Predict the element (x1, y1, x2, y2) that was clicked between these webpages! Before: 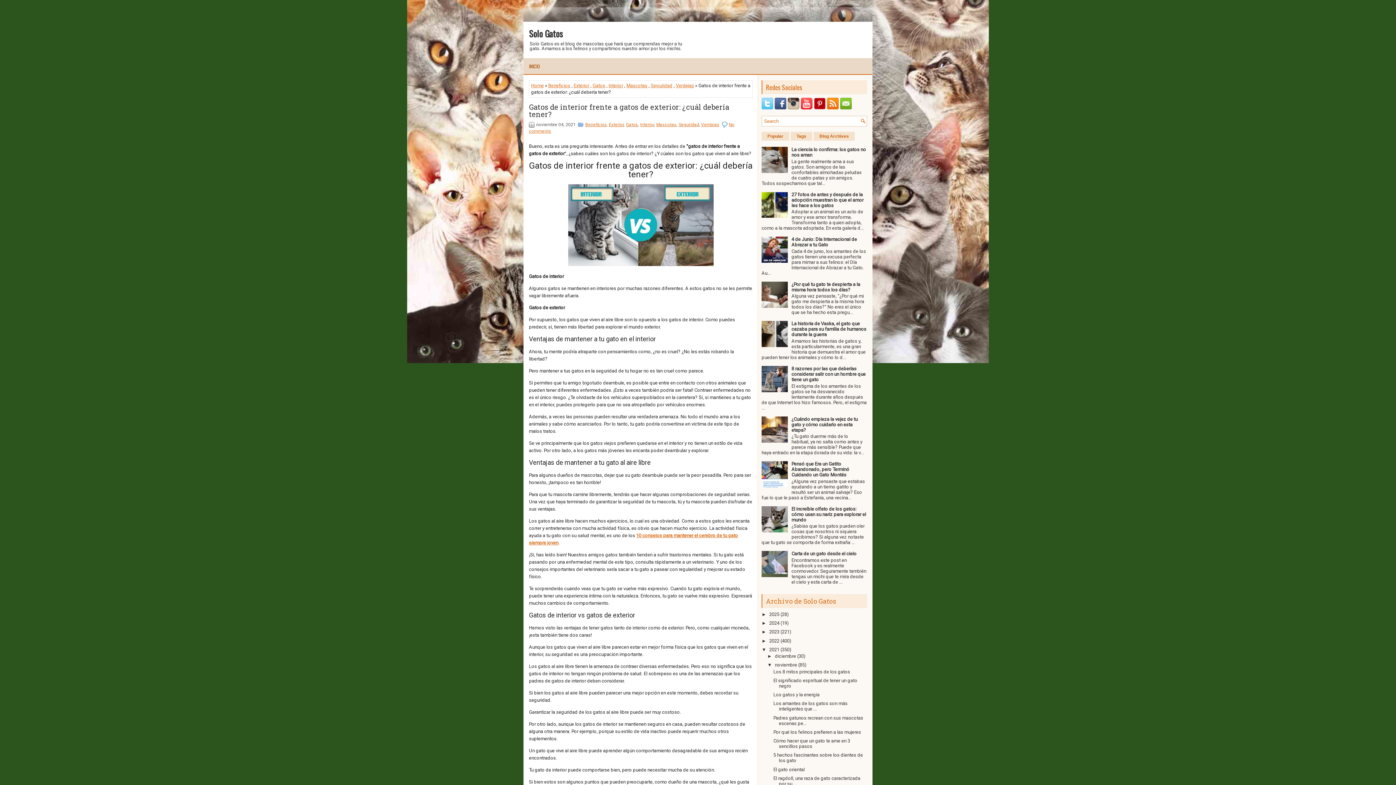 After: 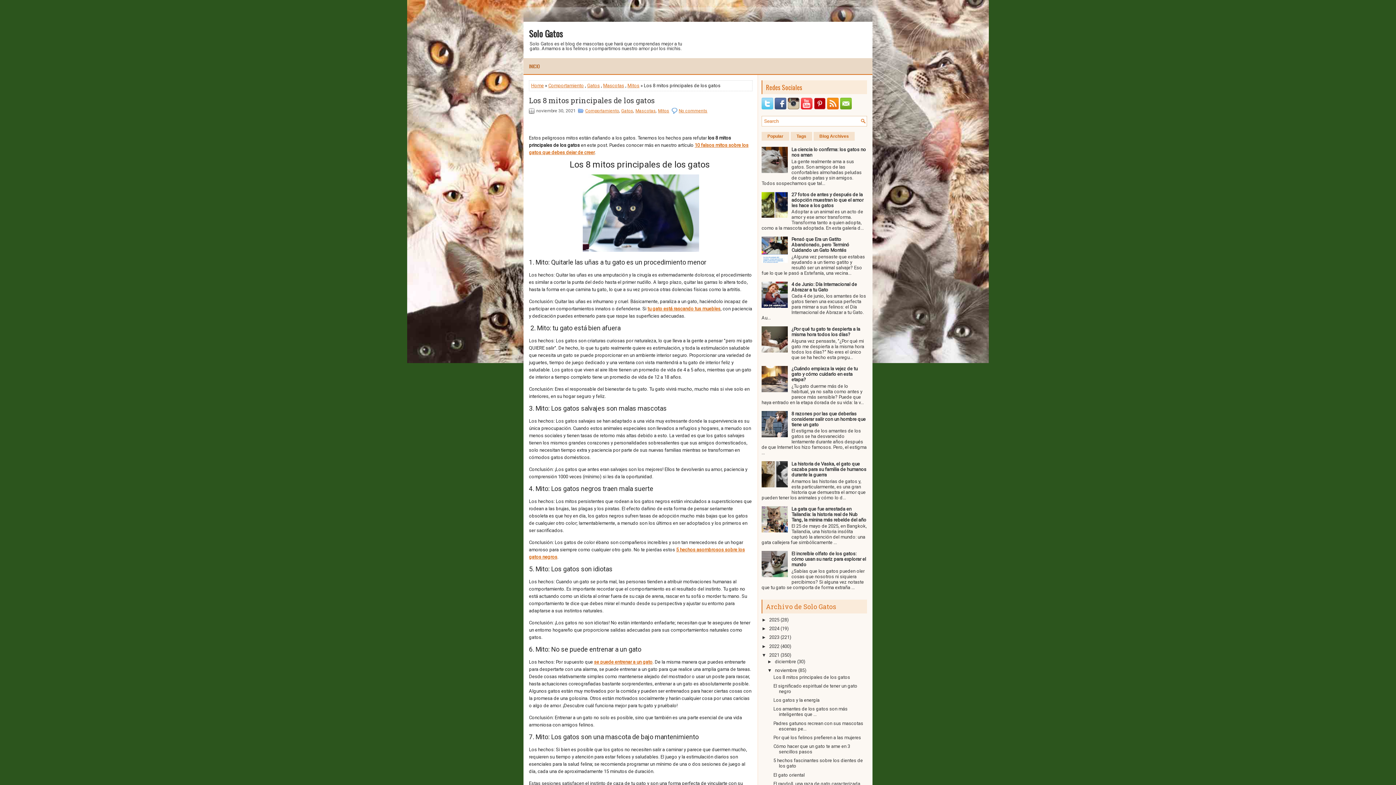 Action: label: Los 8 mitos principales de los gatos bbox: (773, 669, 850, 674)